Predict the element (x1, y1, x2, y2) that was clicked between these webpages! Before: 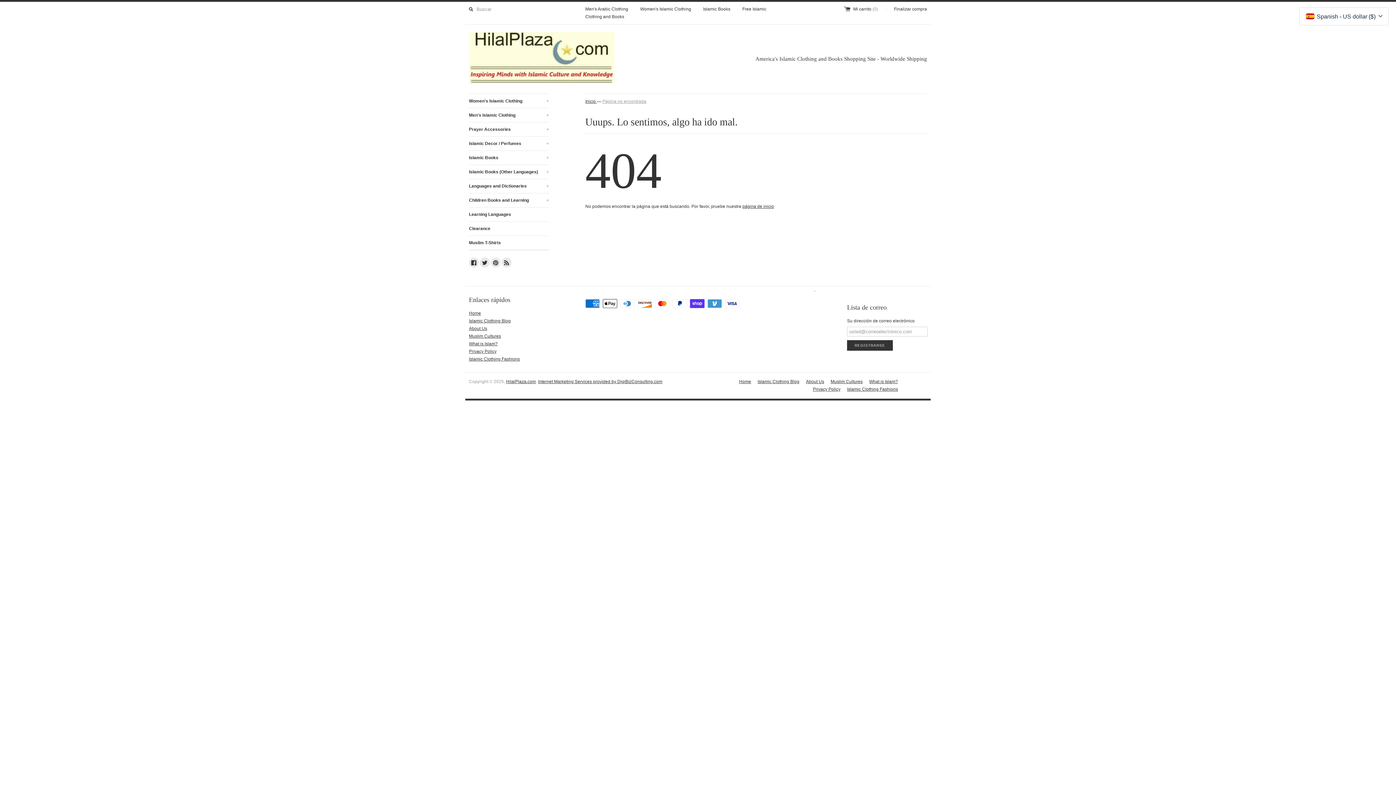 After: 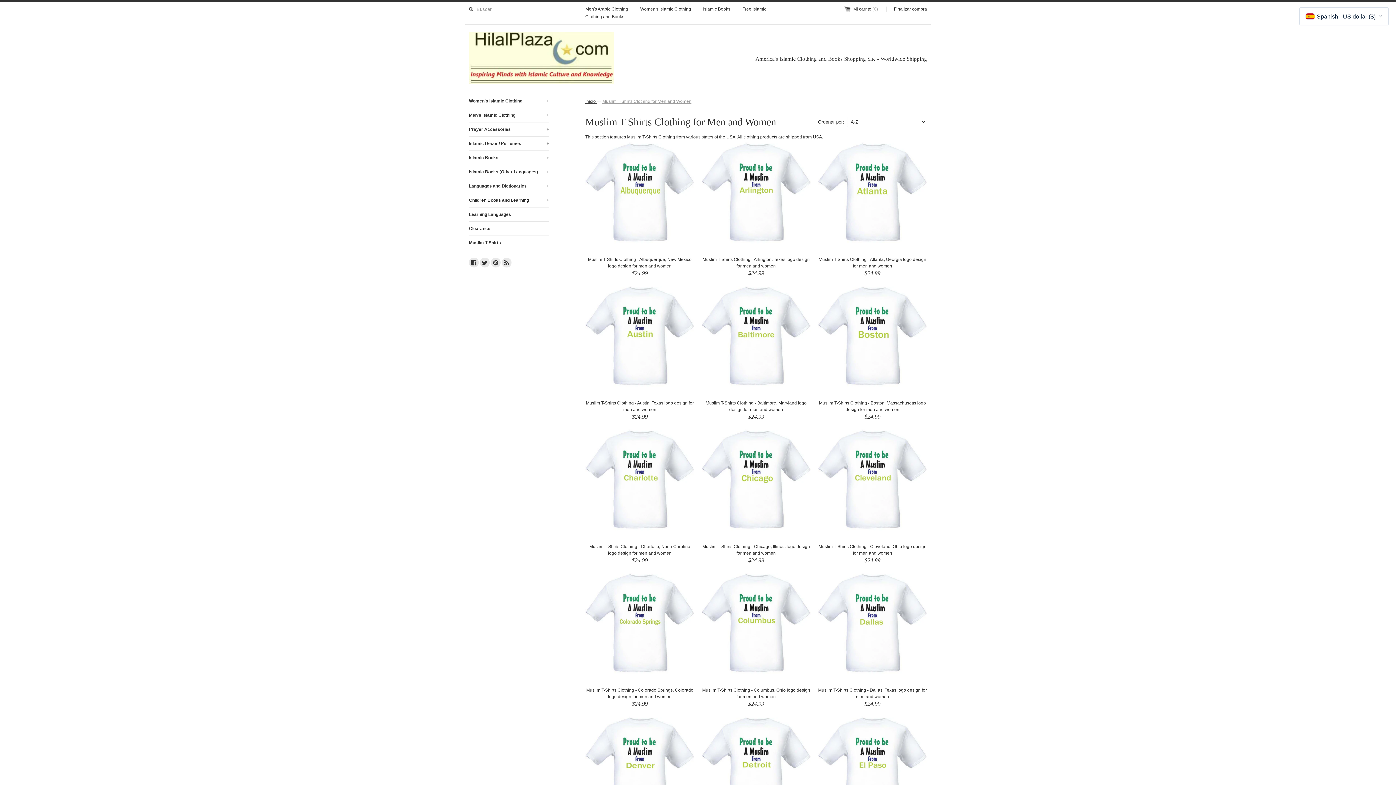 Action: bbox: (469, 236, 549, 249) label: Muslim T-Shirts